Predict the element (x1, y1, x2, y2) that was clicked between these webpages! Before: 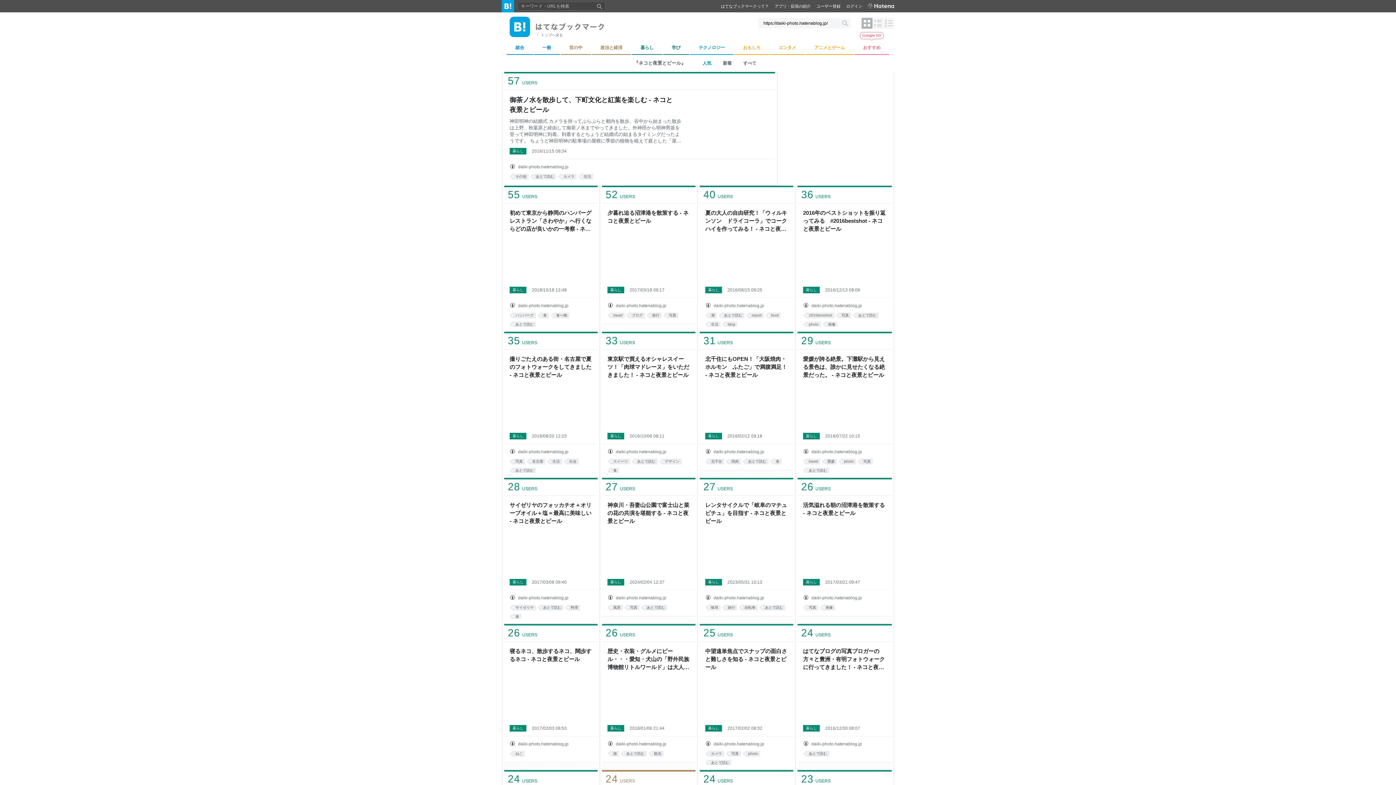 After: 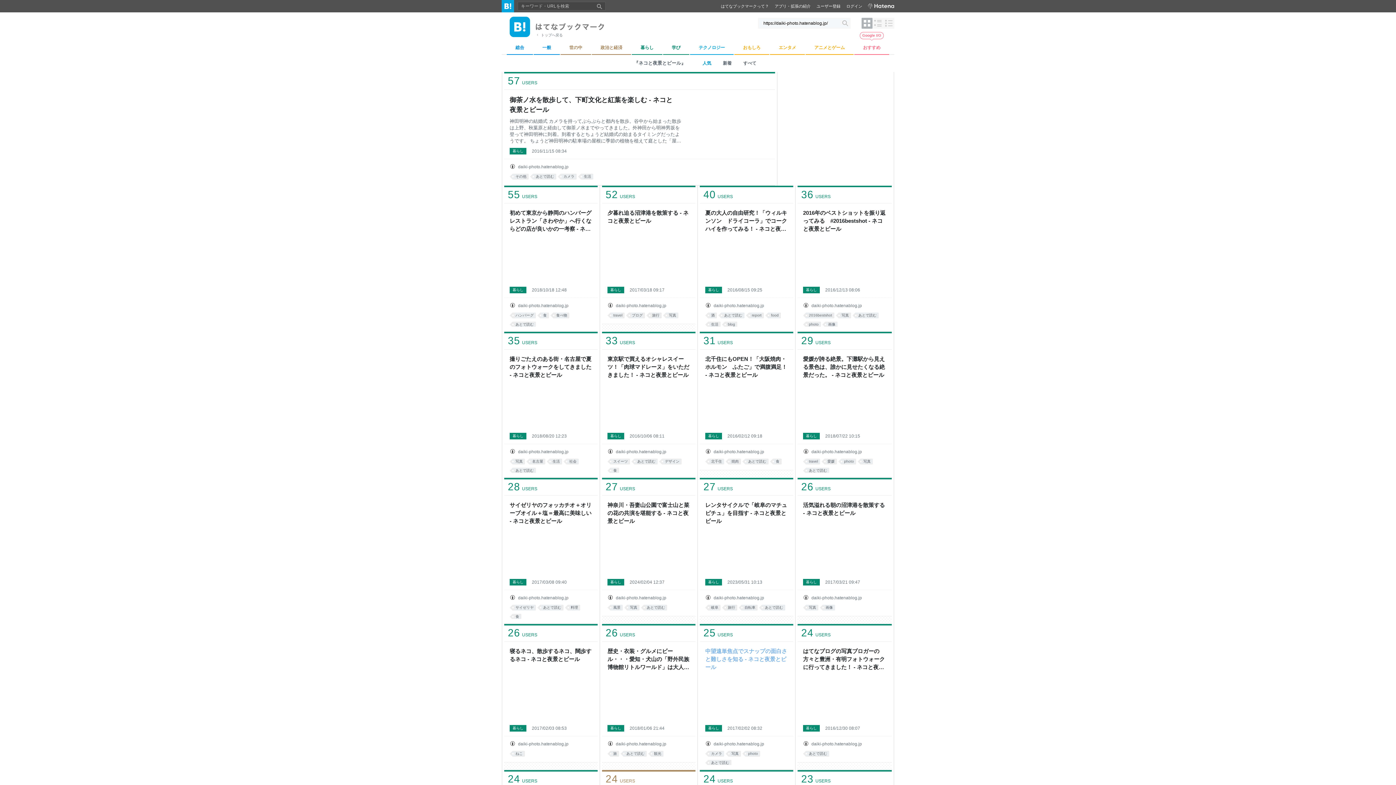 Action: label: 中望遠単焦点でスナップの面白さと難しさを知る - ネコと夜景とビール bbox: (705, 647, 788, 671)